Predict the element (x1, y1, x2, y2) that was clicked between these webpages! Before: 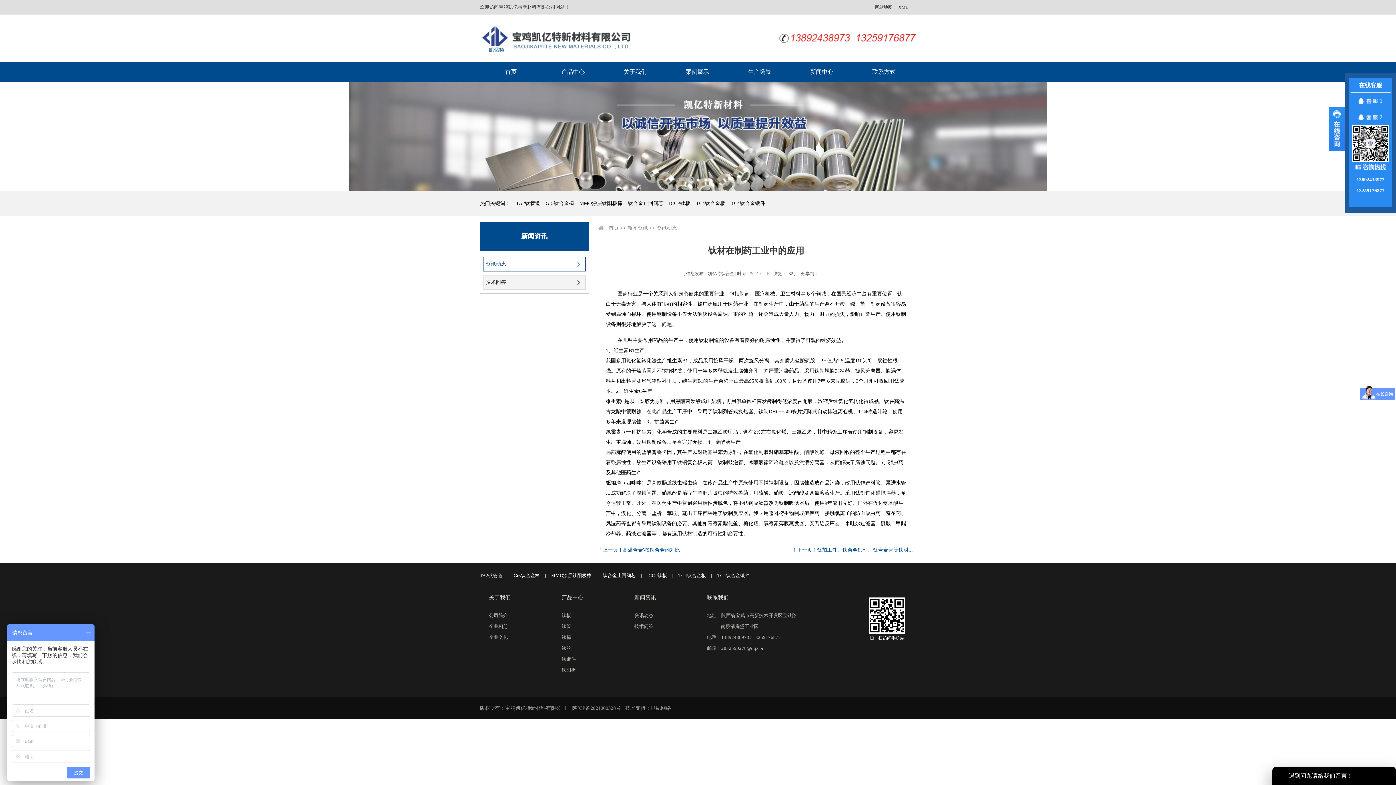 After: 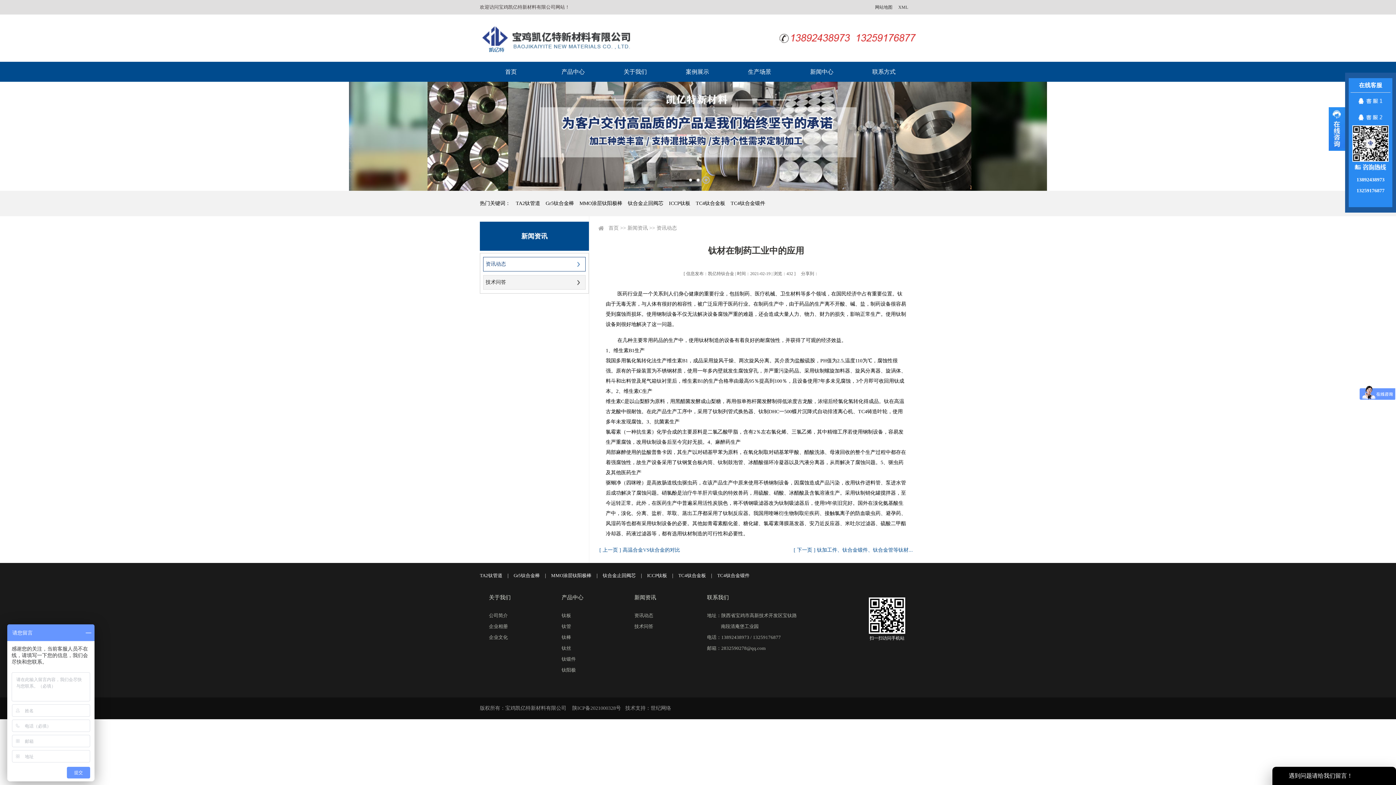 Action: bbox: (561, 613, 571, 618) label: 钛板